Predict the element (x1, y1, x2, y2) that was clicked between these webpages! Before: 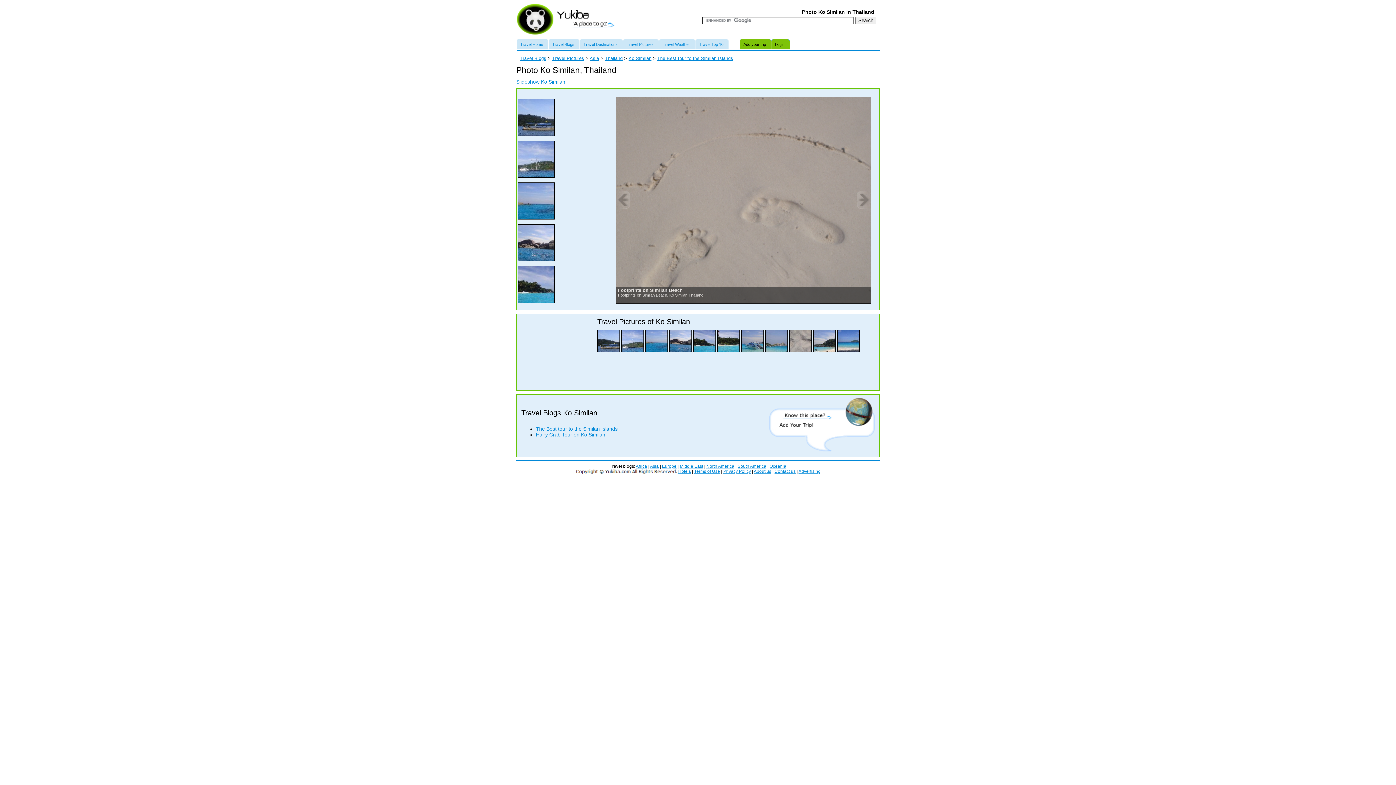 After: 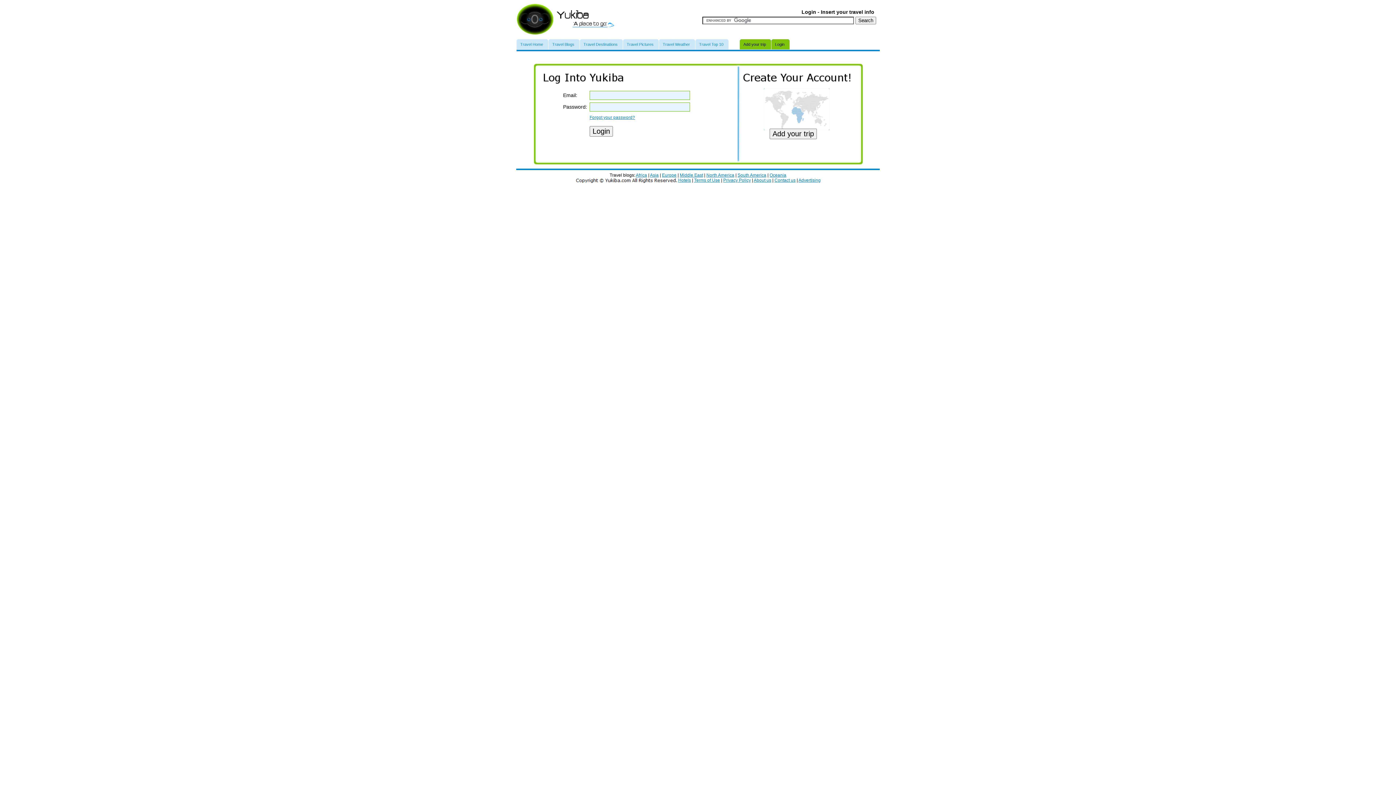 Action: bbox: (775, 39, 789, 49) label: Login